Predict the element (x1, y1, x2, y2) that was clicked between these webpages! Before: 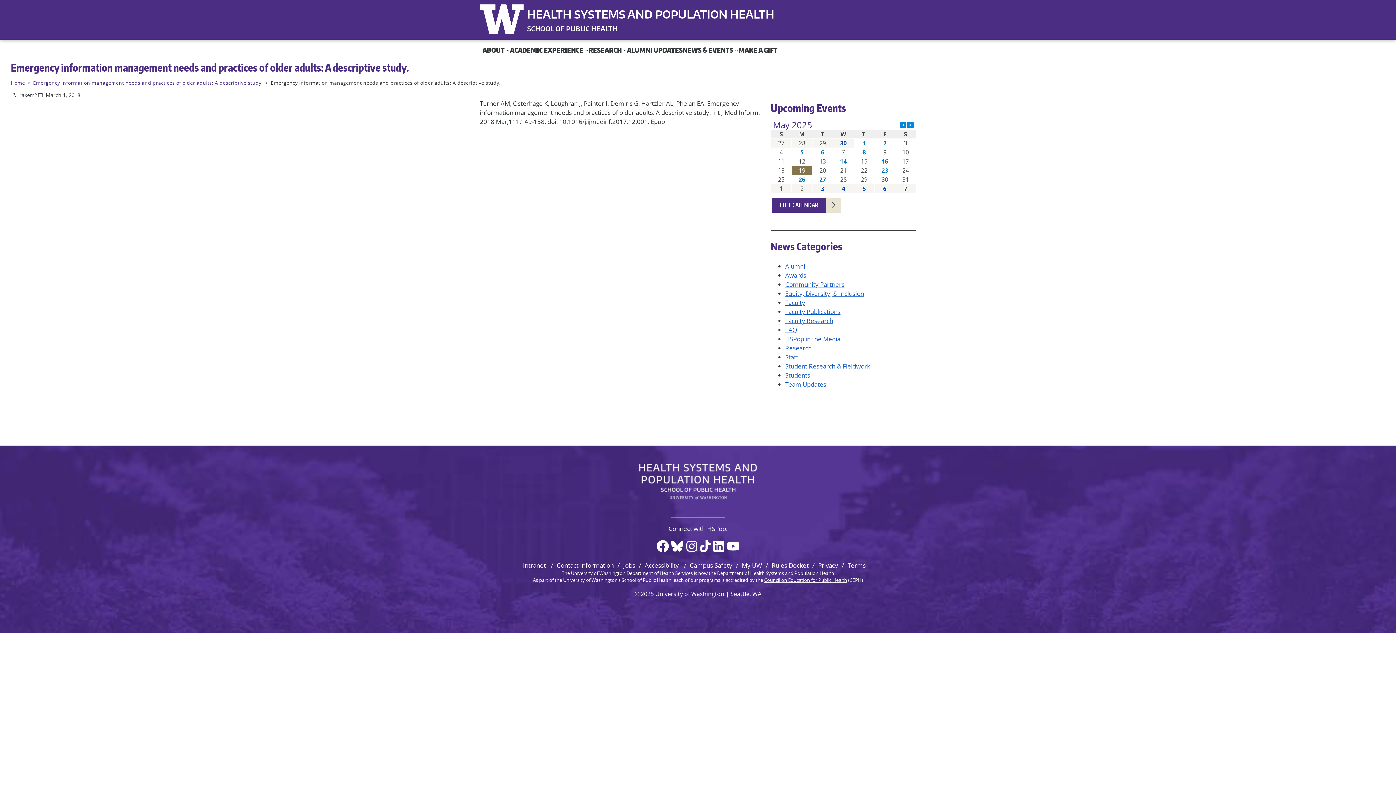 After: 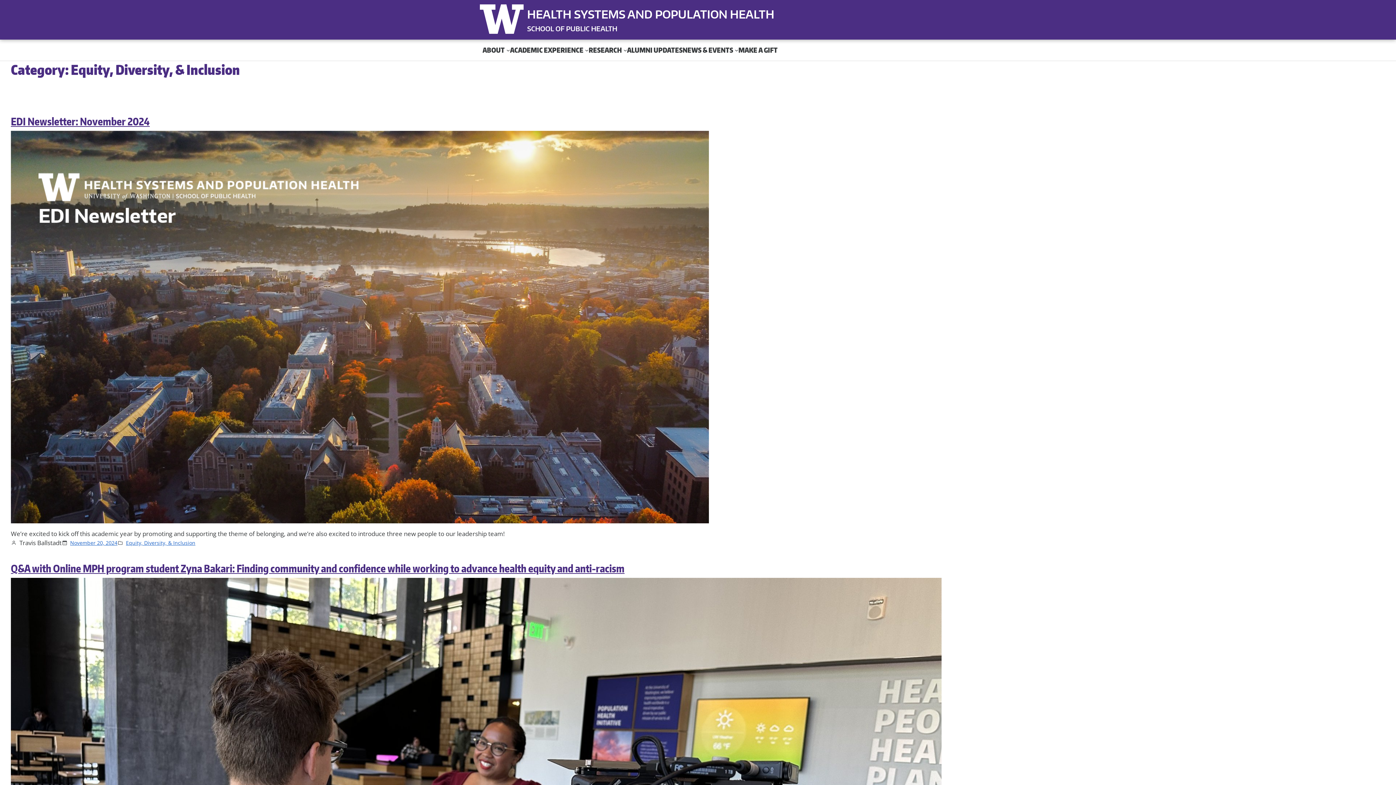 Action: label: Equity, Diversity, & Inclusion bbox: (785, 289, 864, 297)